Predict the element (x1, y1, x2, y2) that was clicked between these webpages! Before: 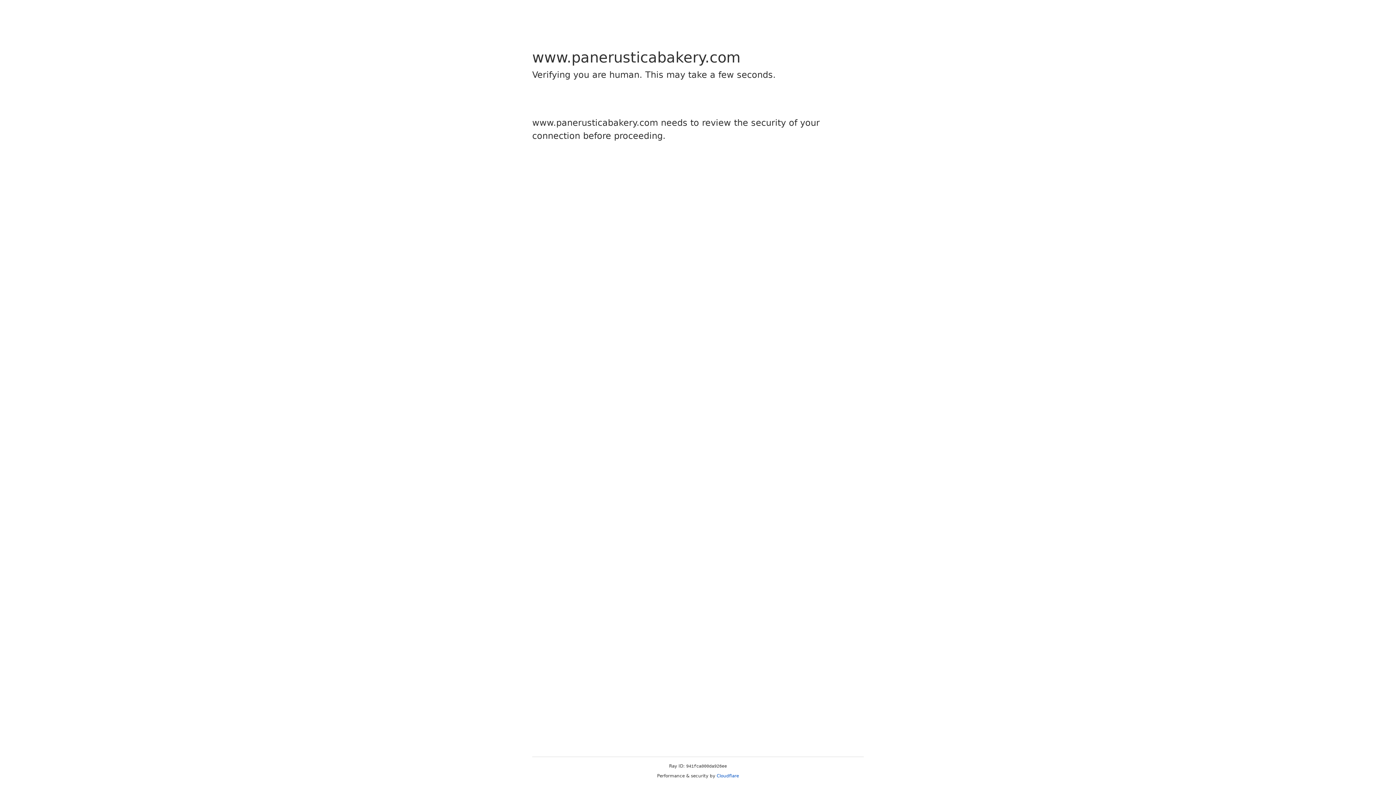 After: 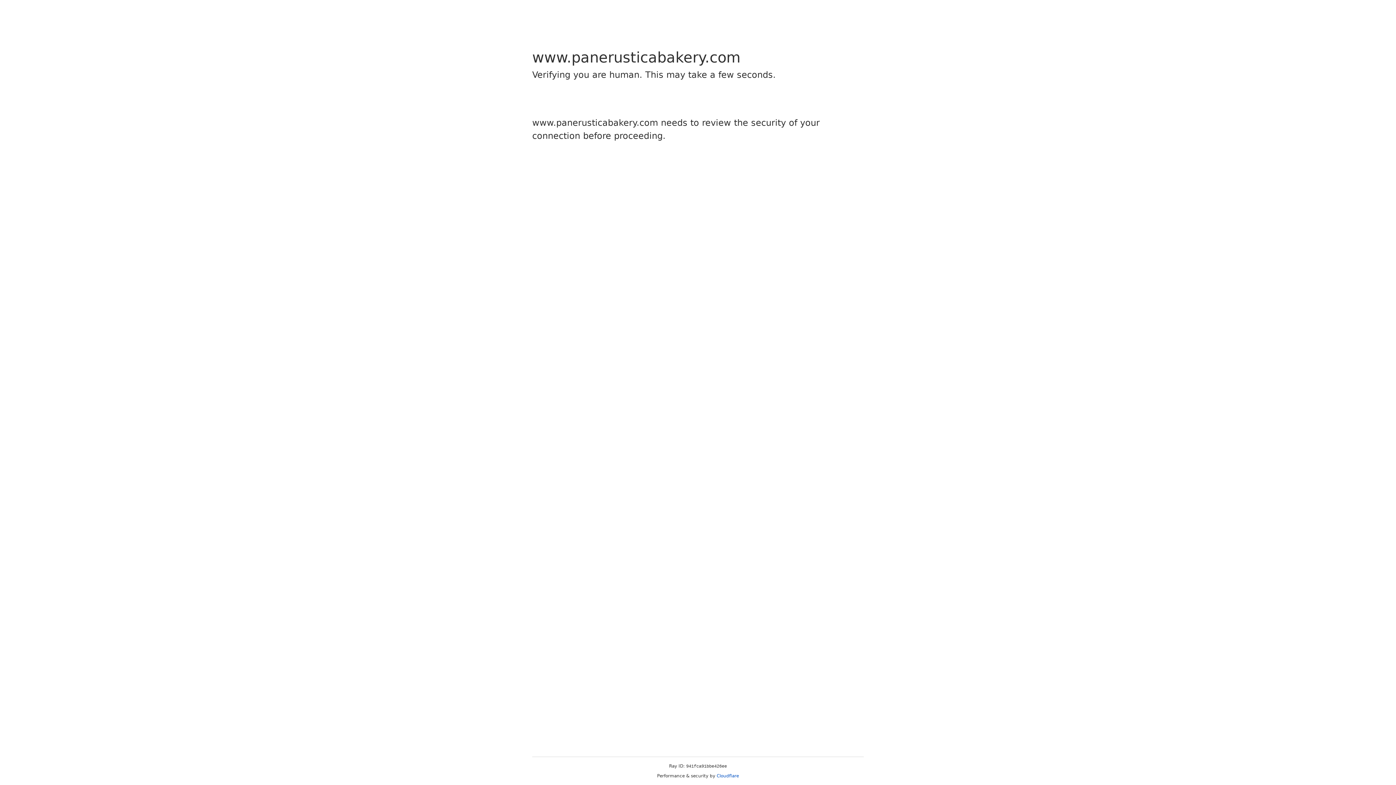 Action: label: Cloudflare bbox: (716, 773, 739, 778)